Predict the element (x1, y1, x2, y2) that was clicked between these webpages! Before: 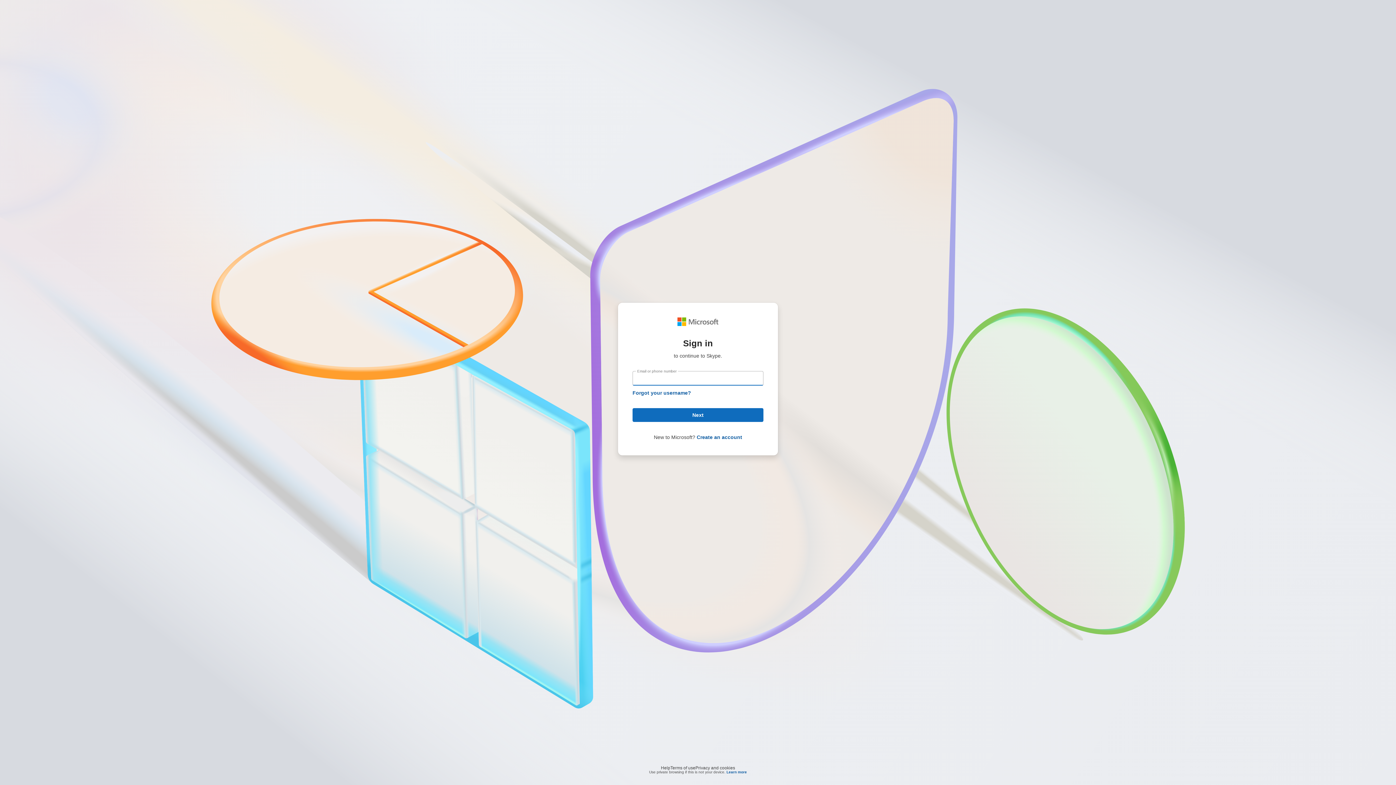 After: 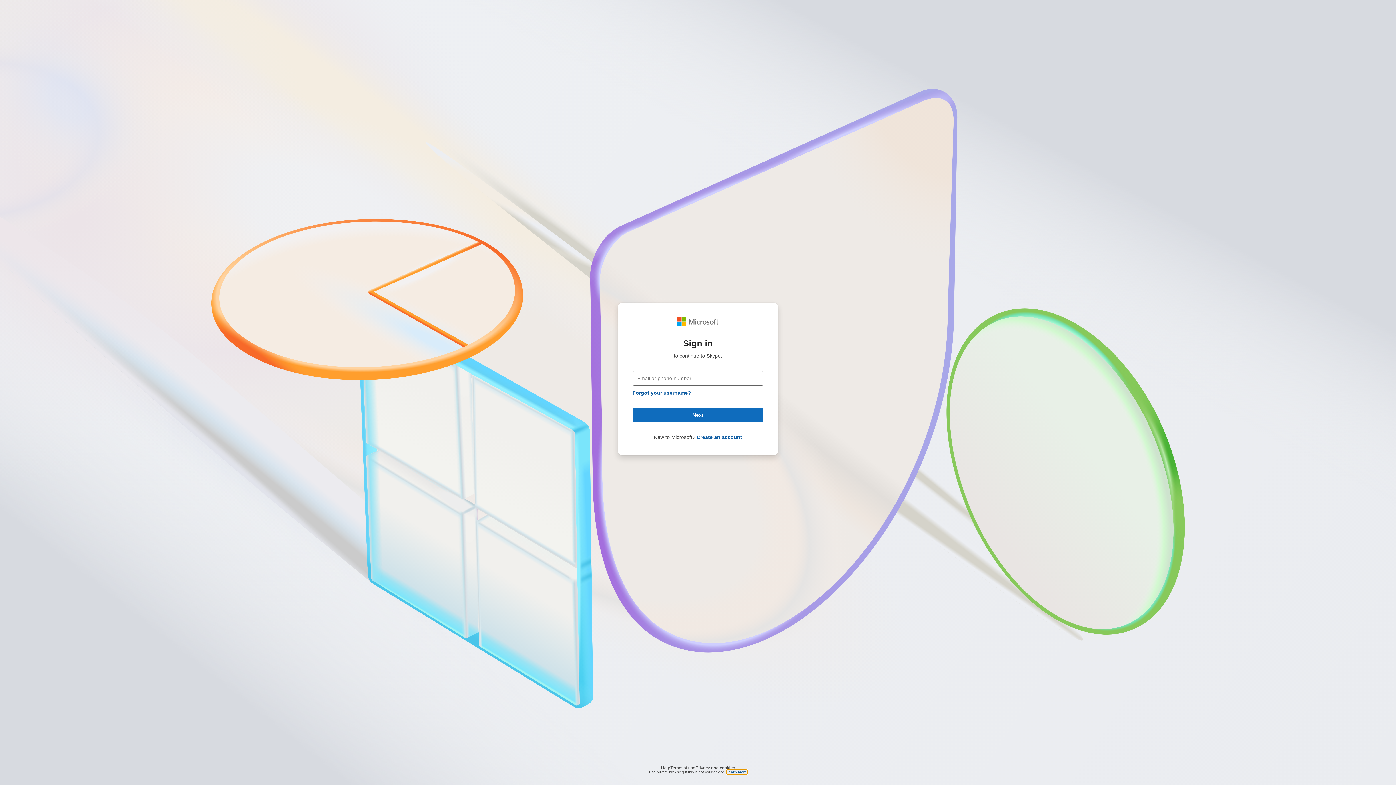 Action: label: Learn more bbox: (726, 770, 747, 774)